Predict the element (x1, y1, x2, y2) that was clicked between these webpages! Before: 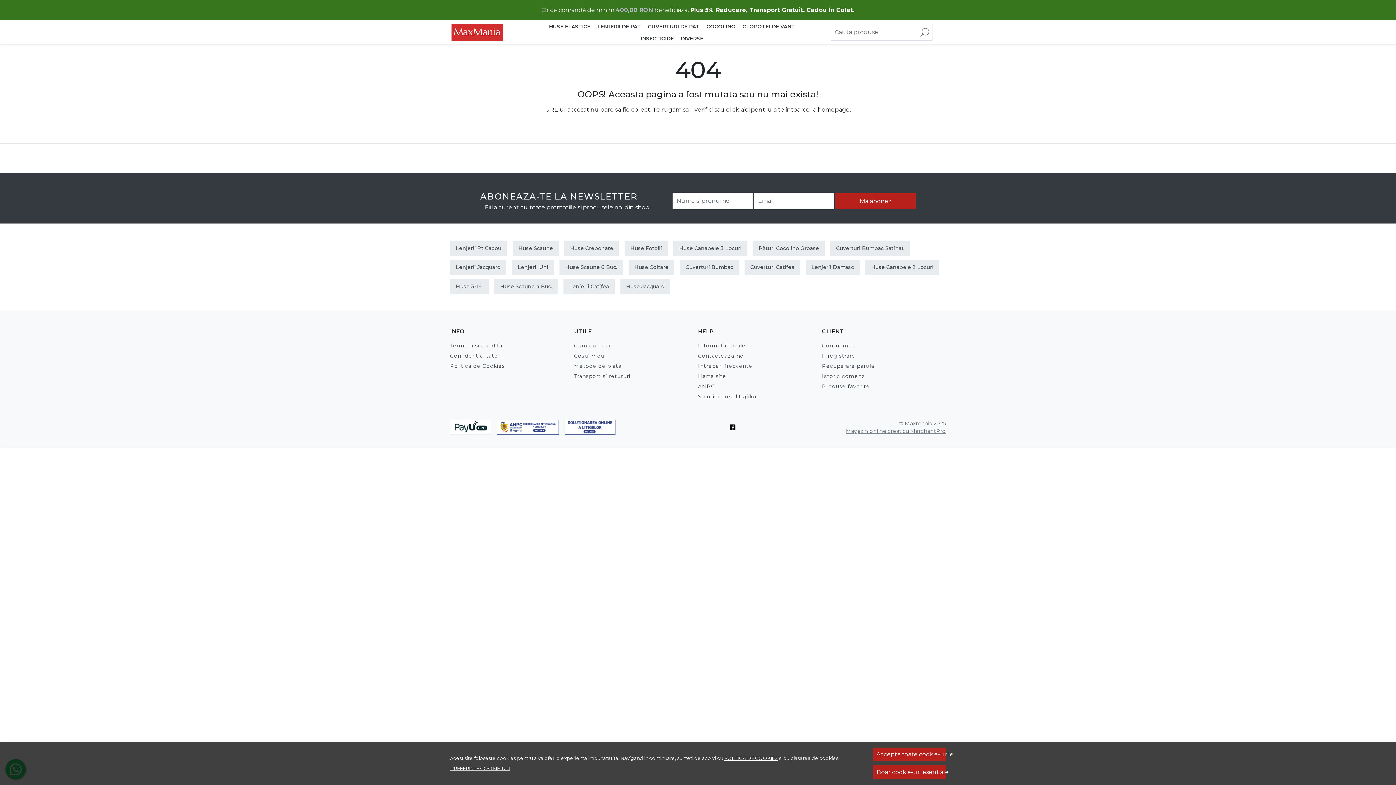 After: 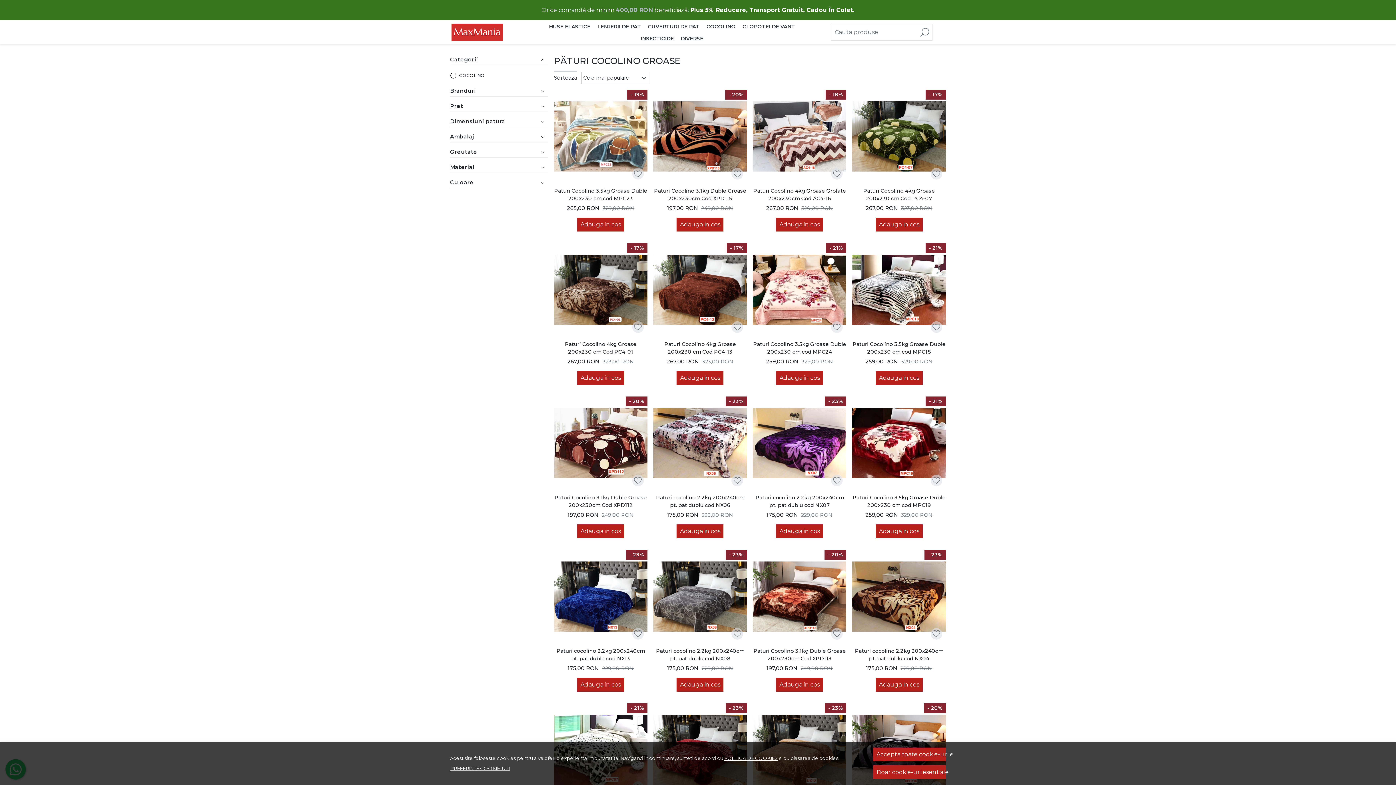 Action: bbox: (753, 241, 825, 255) label: Pături Cocolino Groase